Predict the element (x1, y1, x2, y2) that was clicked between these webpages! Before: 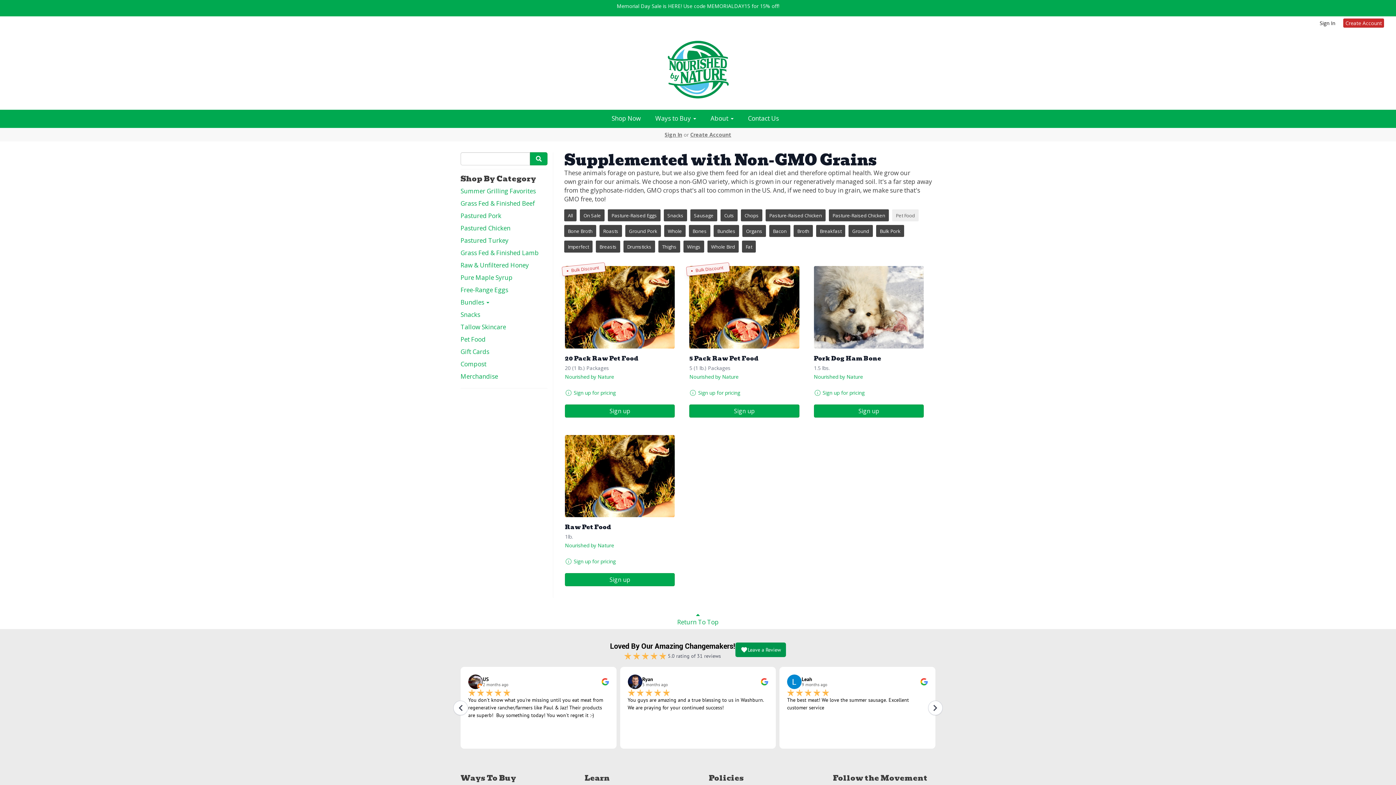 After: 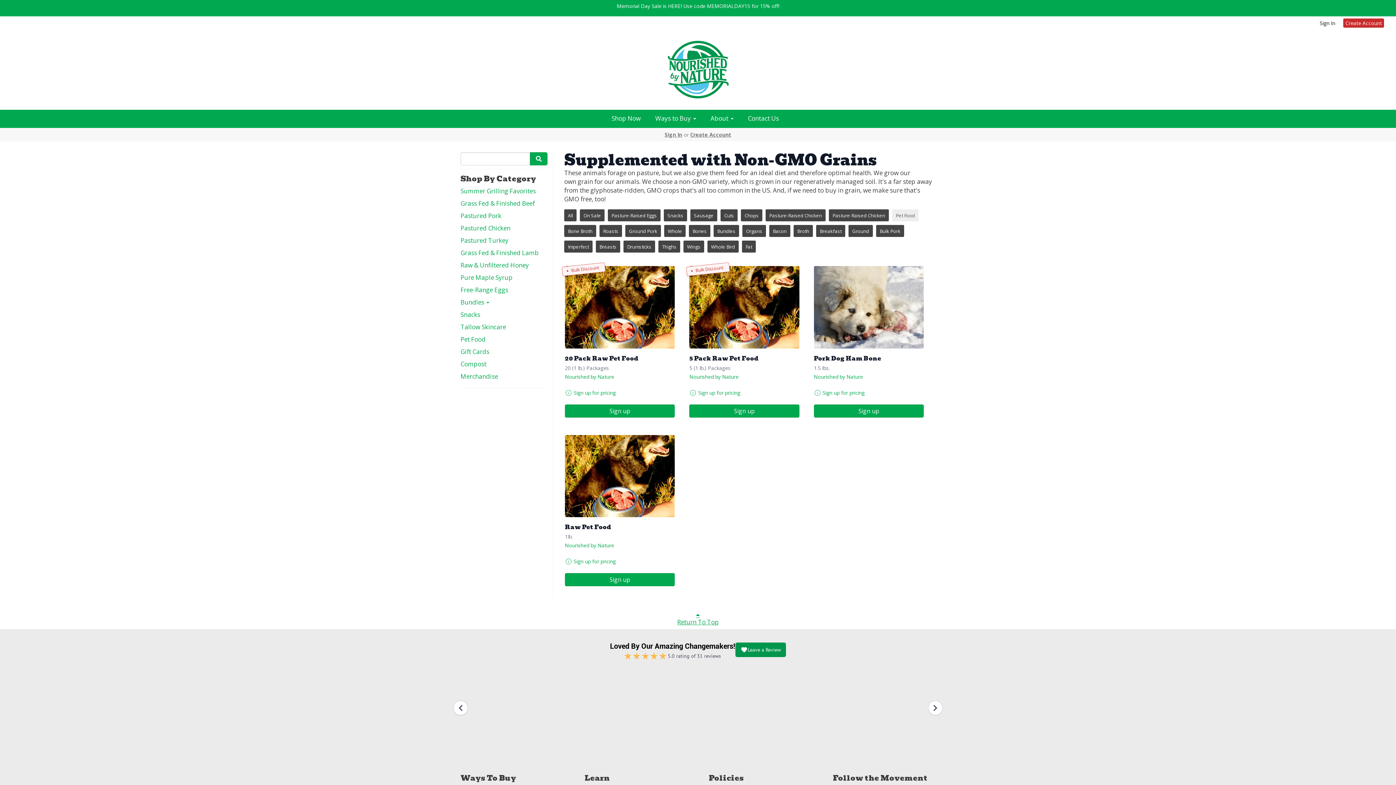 Action: label: Return To Top bbox: (674, 609, 721, 629)